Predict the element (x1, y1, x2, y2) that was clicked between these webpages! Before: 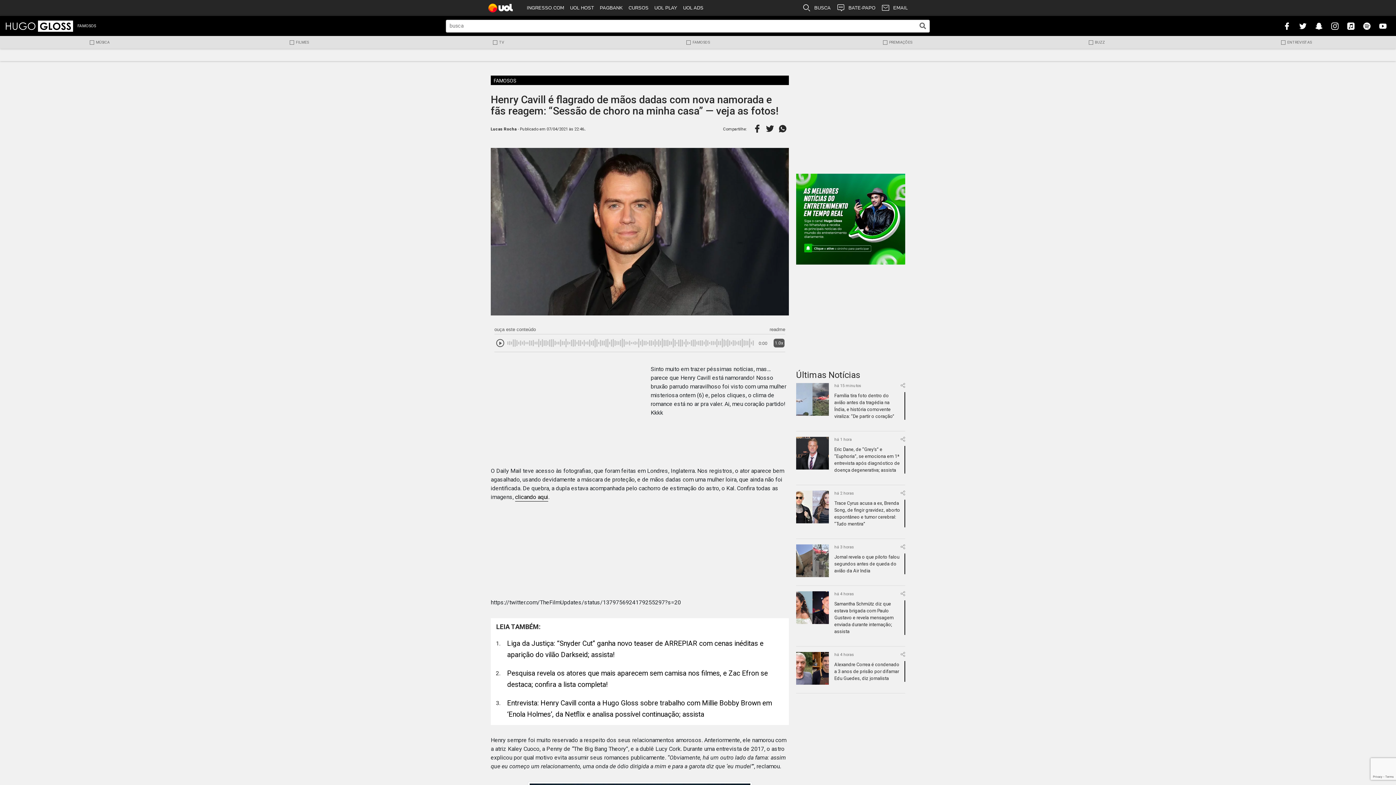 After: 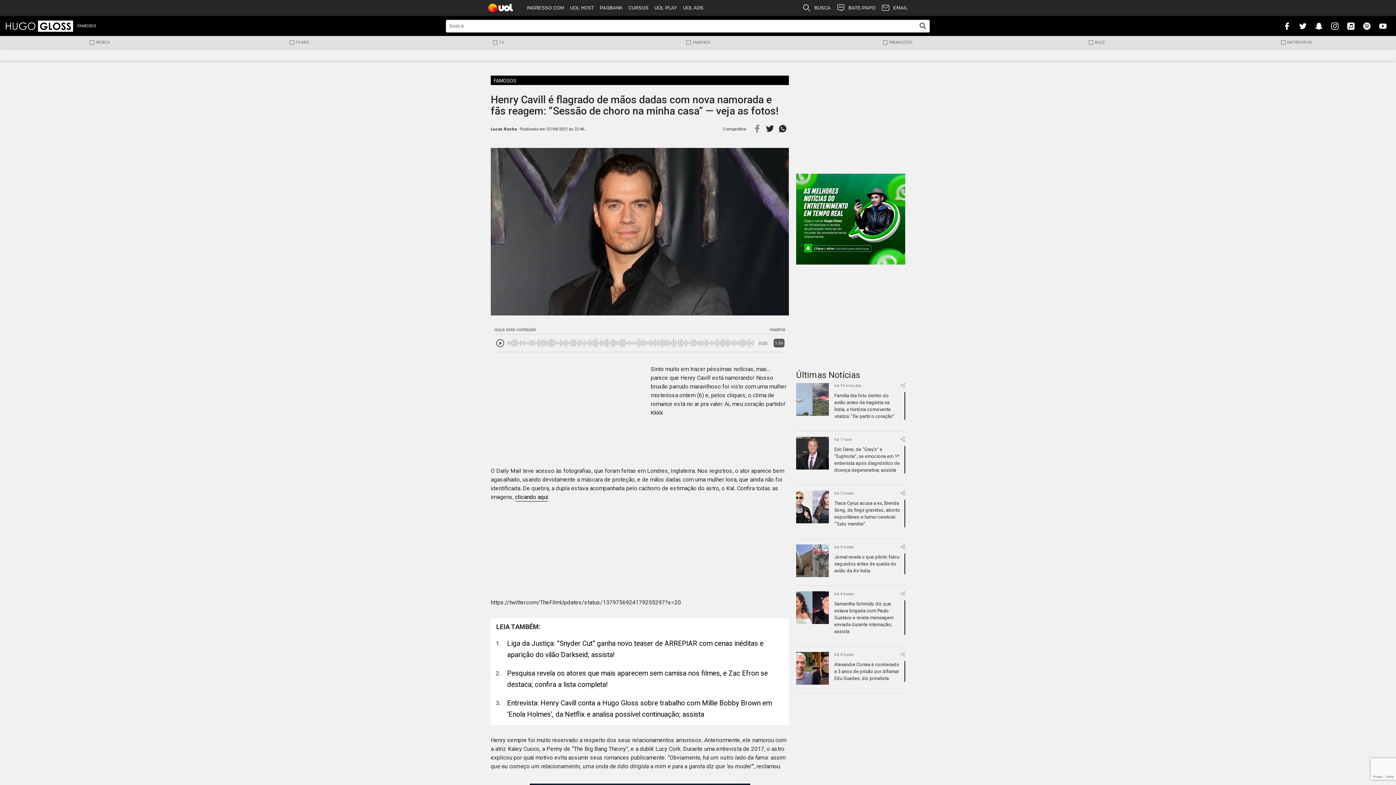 Action: bbox: (753, 124, 761, 131)